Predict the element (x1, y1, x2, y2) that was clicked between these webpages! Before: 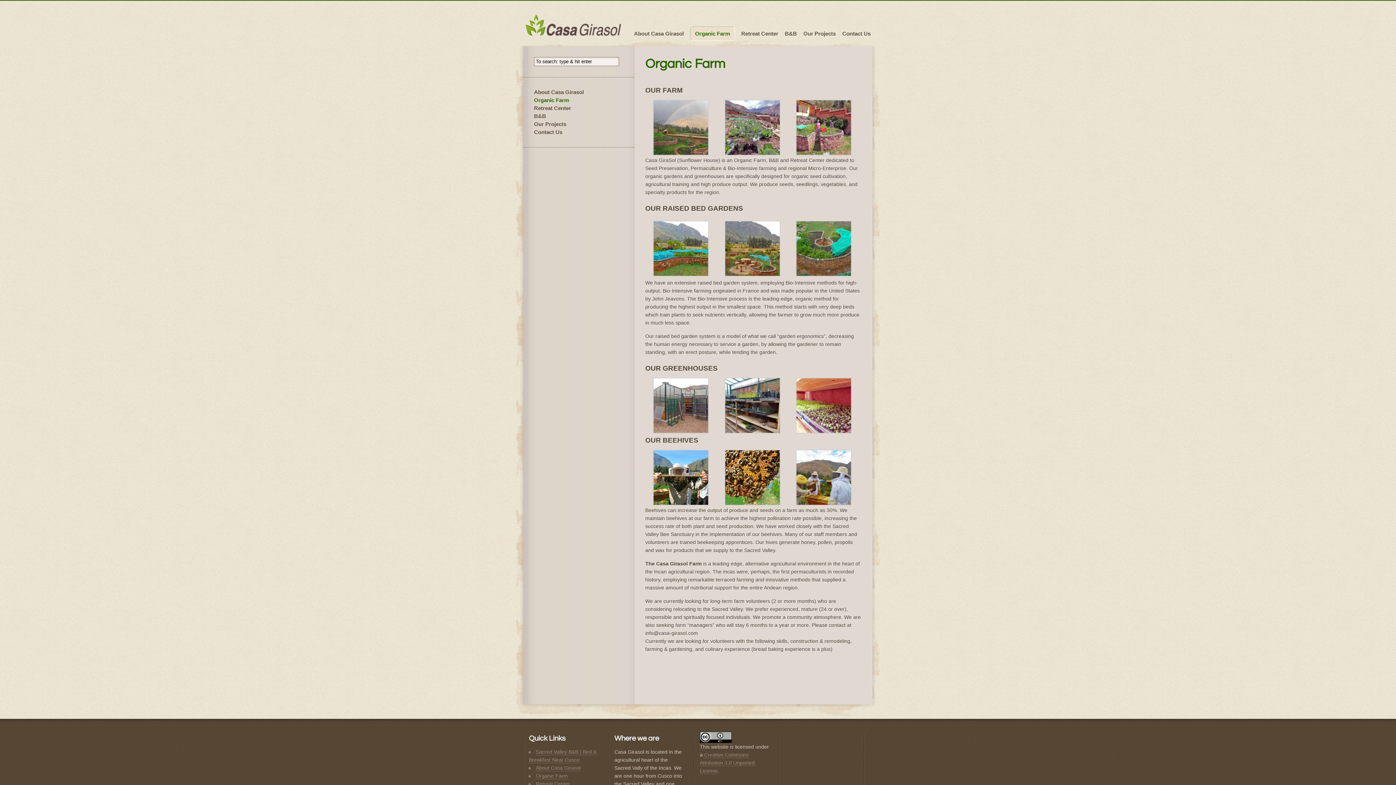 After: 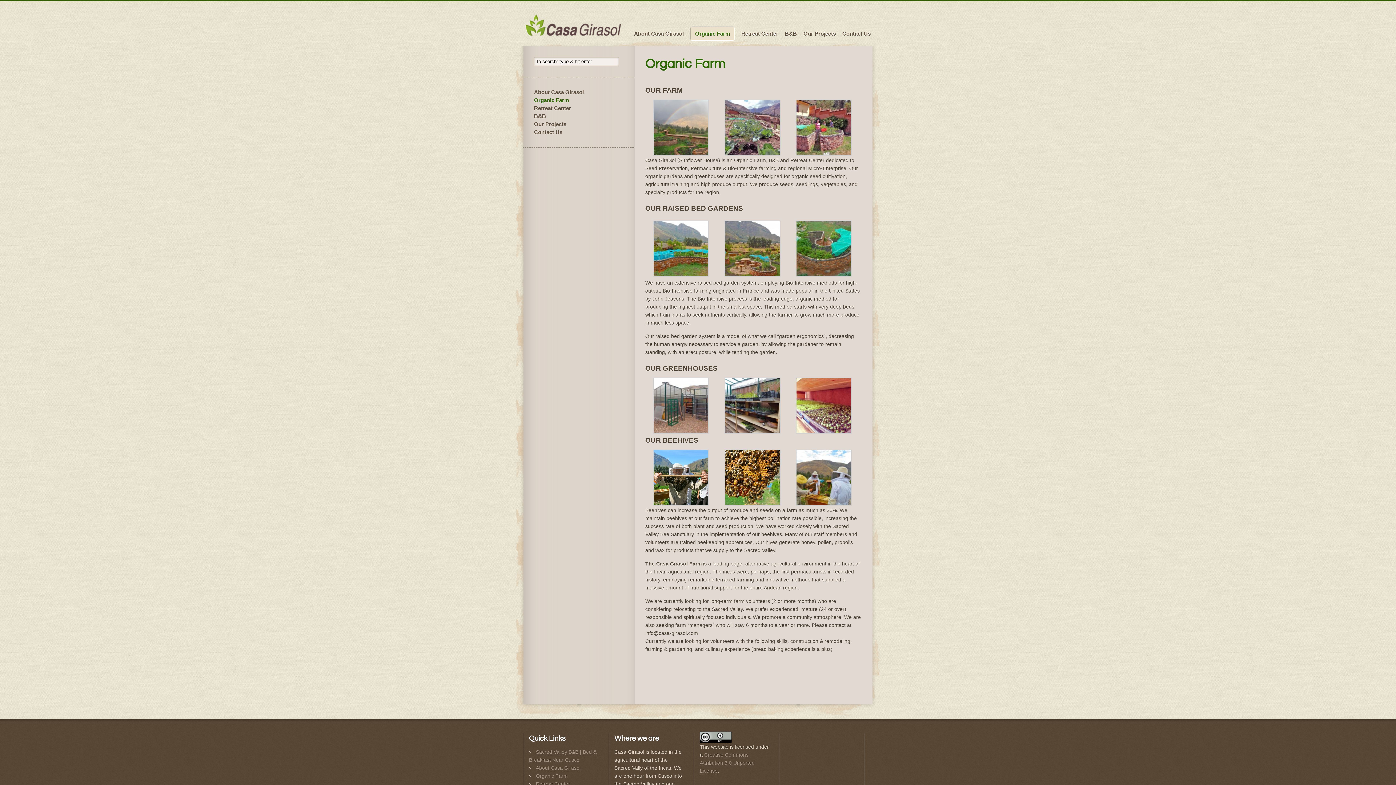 Action: bbox: (536, 773, 568, 779) label: Organic Farm